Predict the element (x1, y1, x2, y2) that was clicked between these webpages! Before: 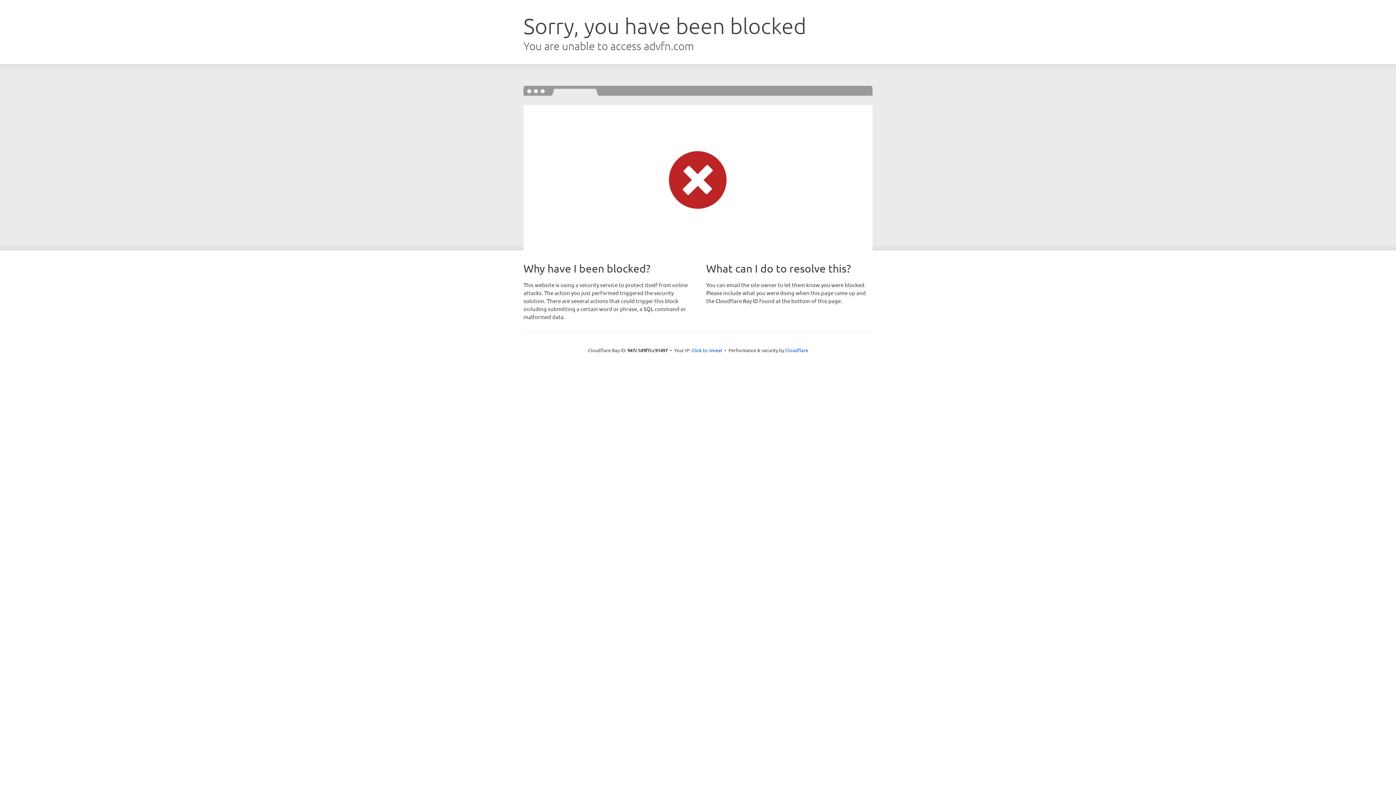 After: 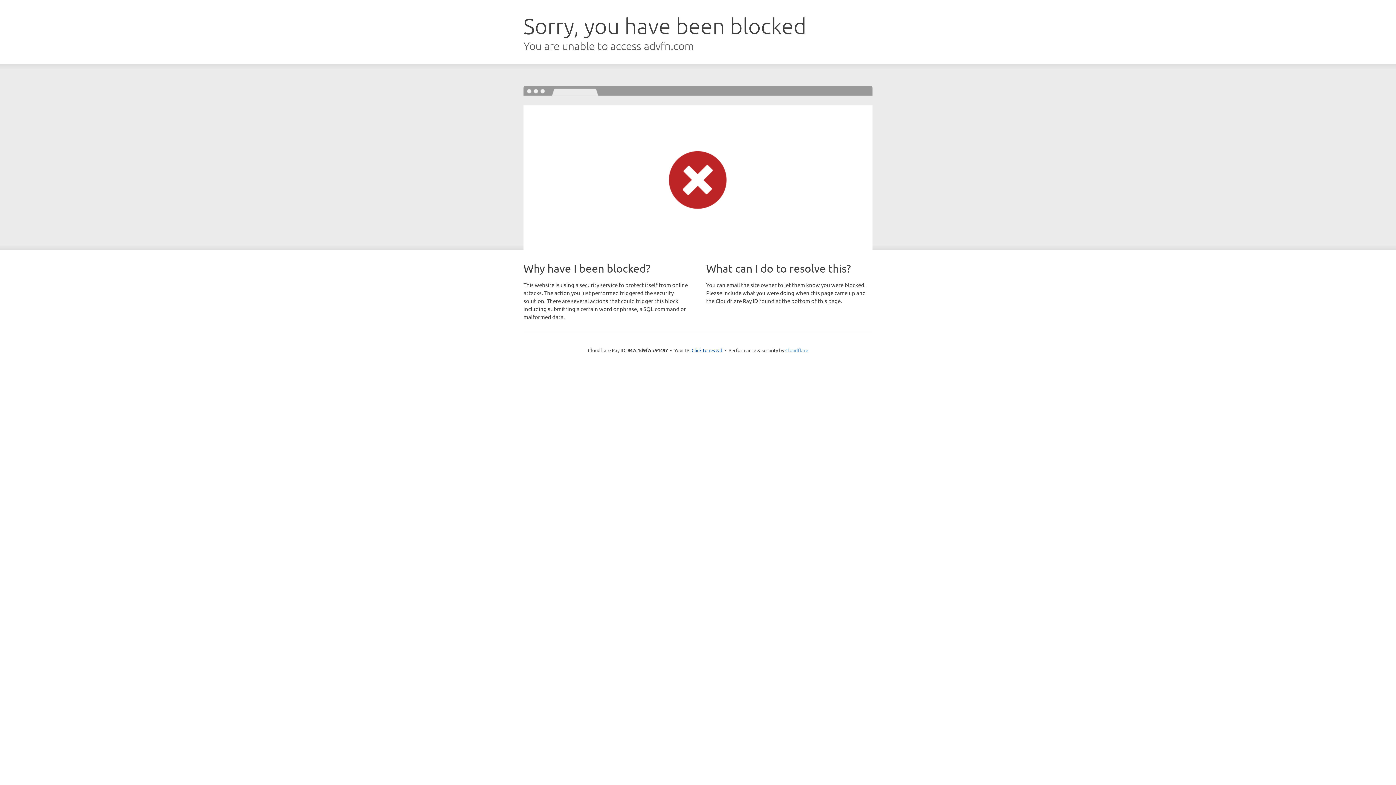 Action: label: Cloudflare bbox: (785, 347, 808, 353)